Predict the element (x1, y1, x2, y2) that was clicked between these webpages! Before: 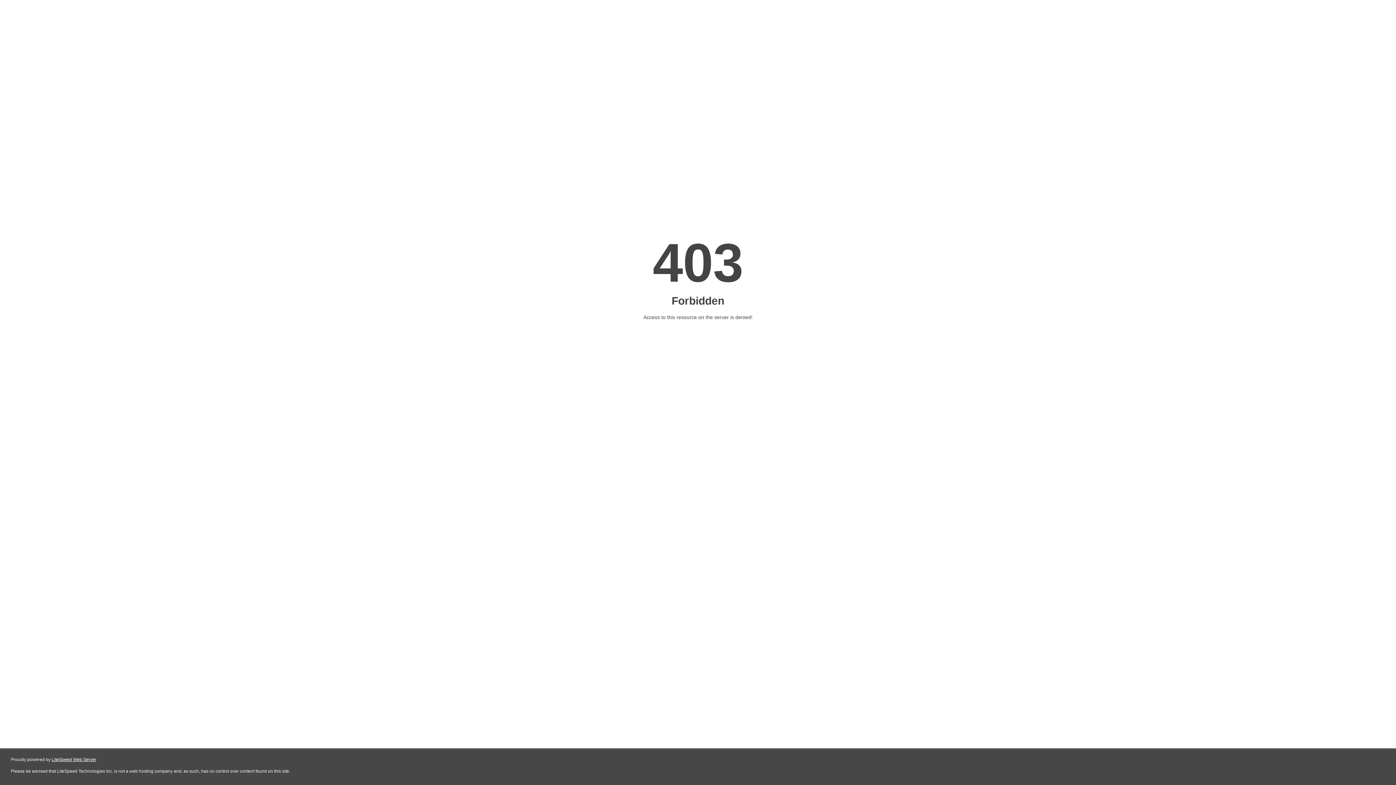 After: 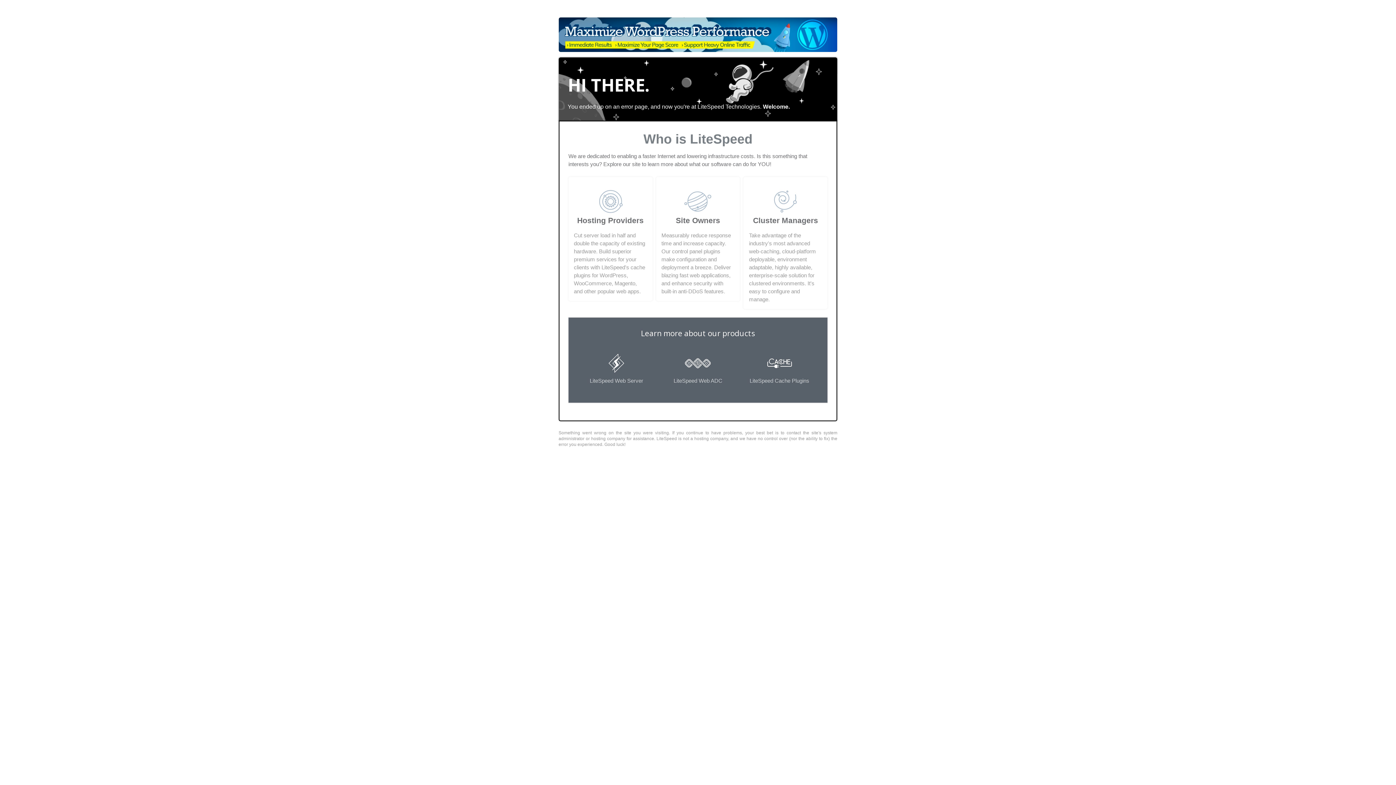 Action: label: LiteSpeed Web Server bbox: (51, 757, 96, 762)